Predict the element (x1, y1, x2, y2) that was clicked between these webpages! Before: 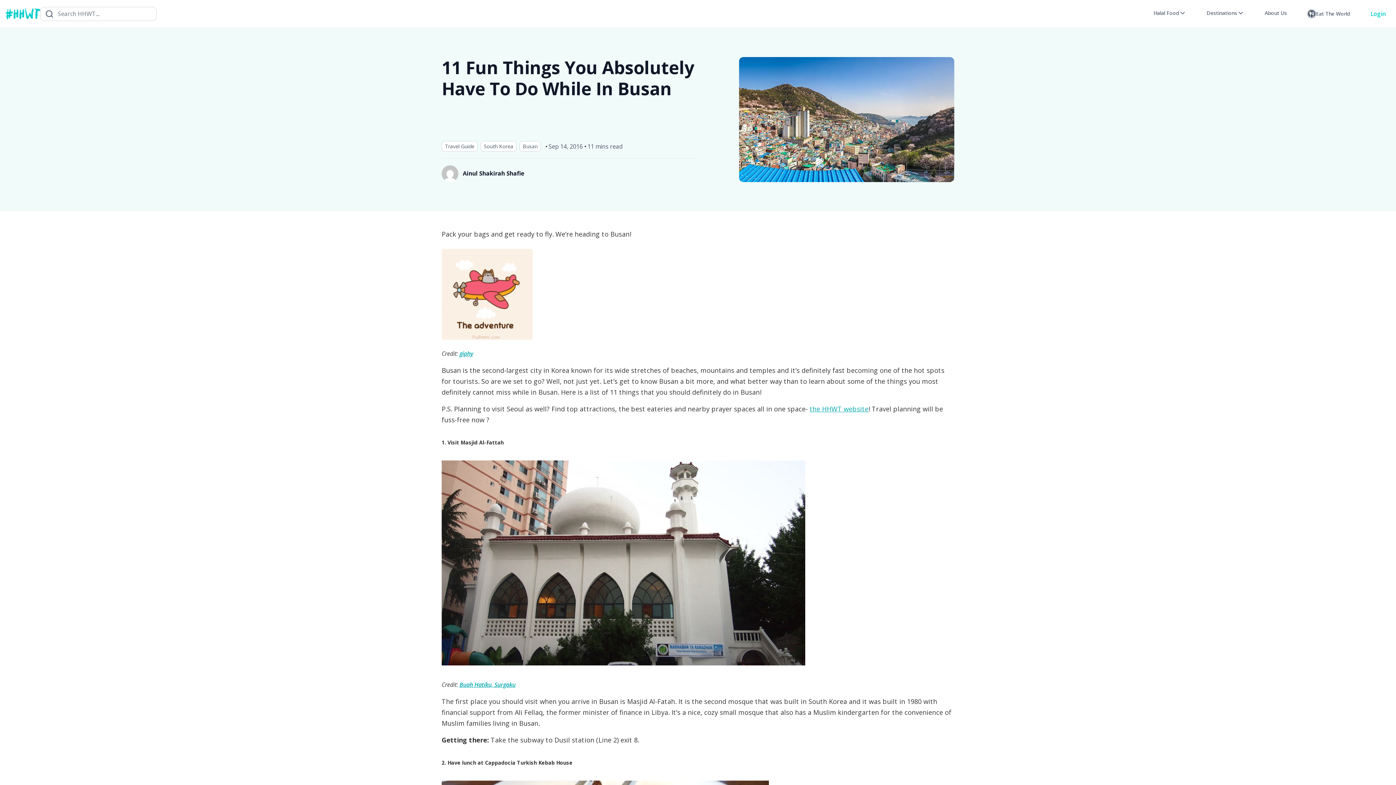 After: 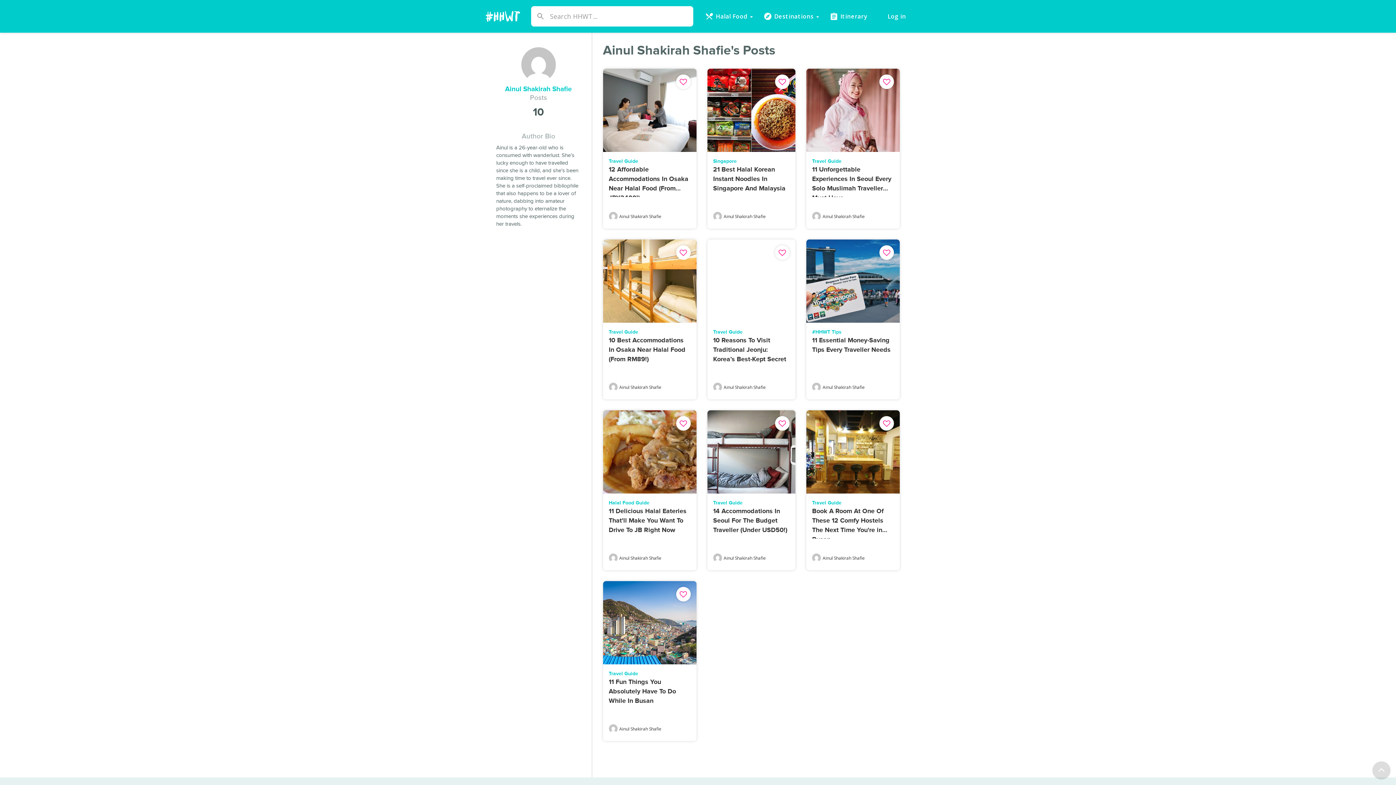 Action: label: Ainul Shakirah Shafie bbox: (462, 169, 524, 177)